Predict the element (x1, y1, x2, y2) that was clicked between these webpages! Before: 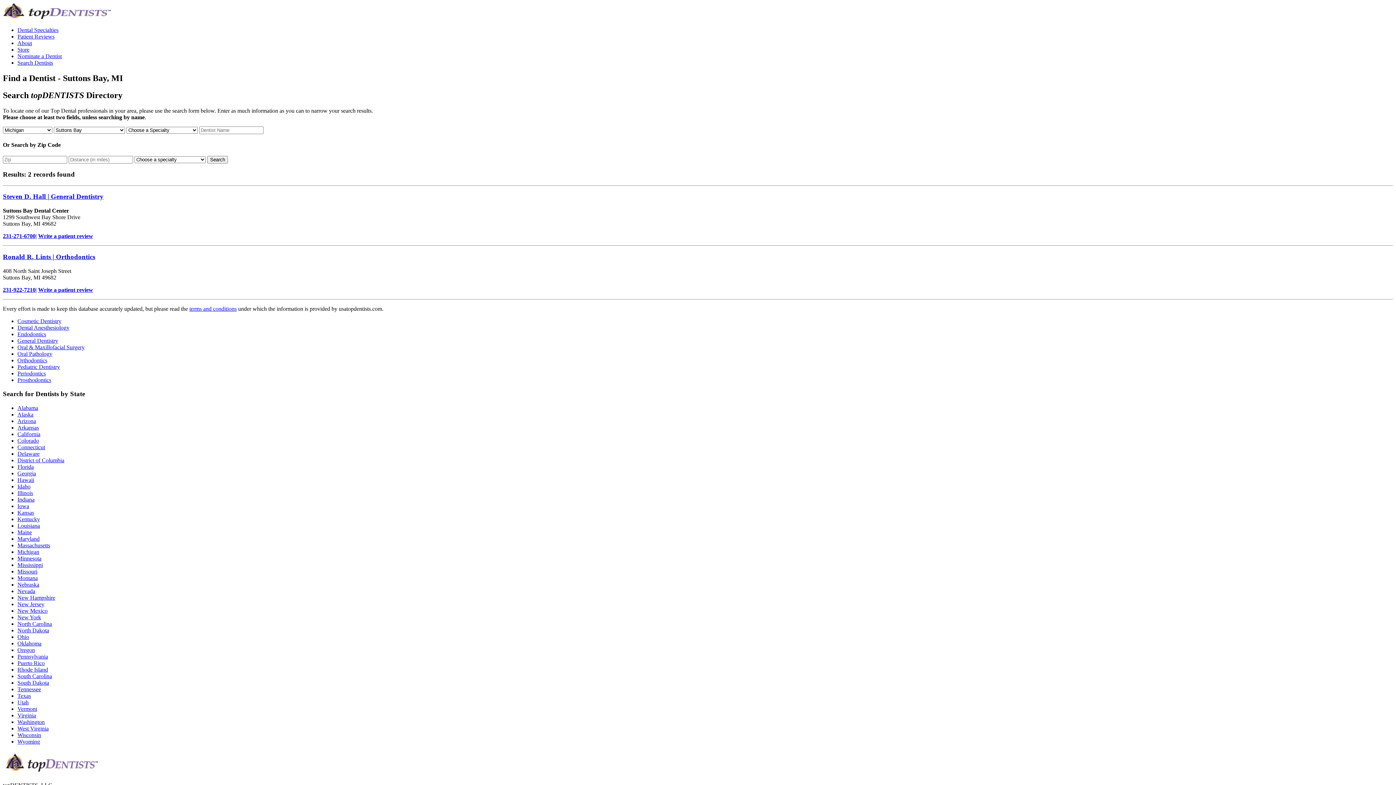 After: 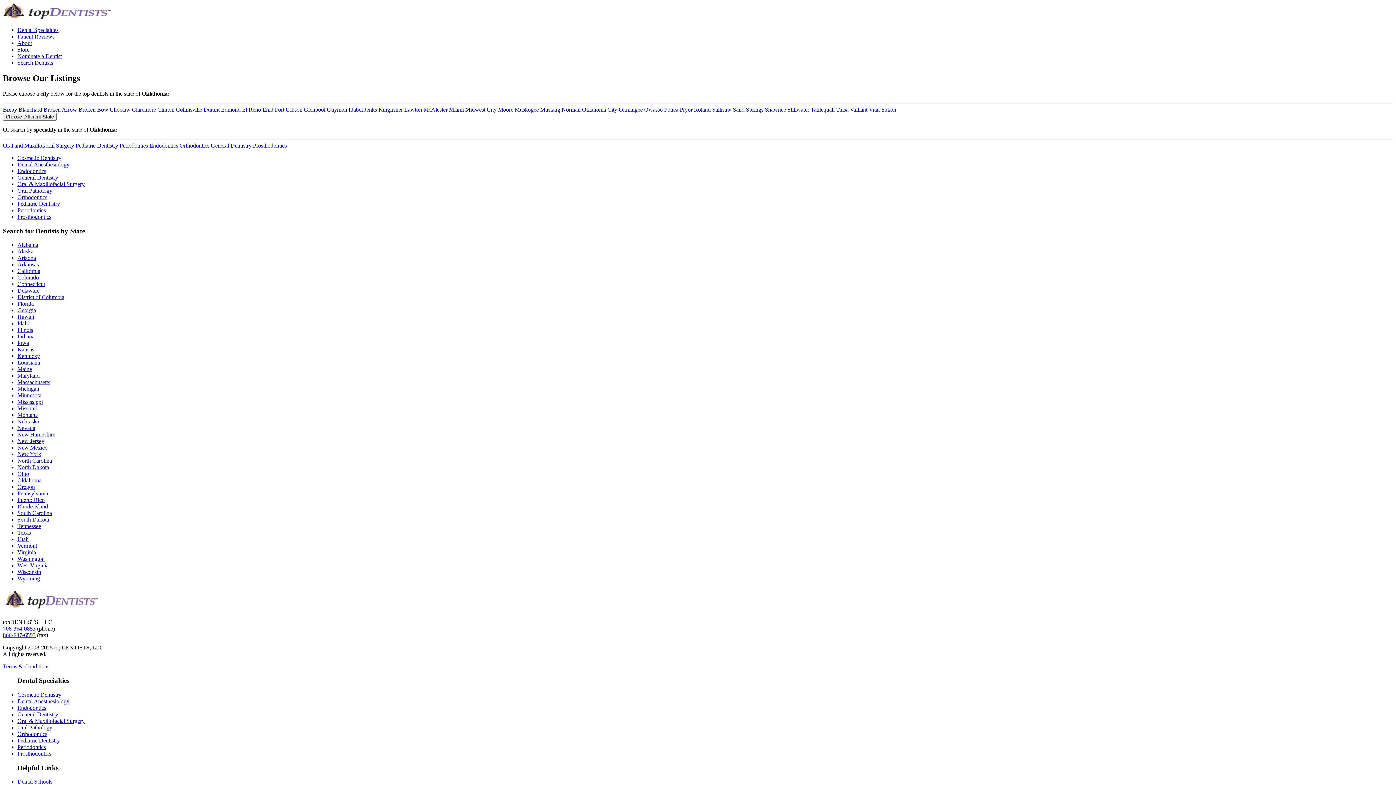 Action: label: Oklahoma bbox: (17, 640, 41, 646)